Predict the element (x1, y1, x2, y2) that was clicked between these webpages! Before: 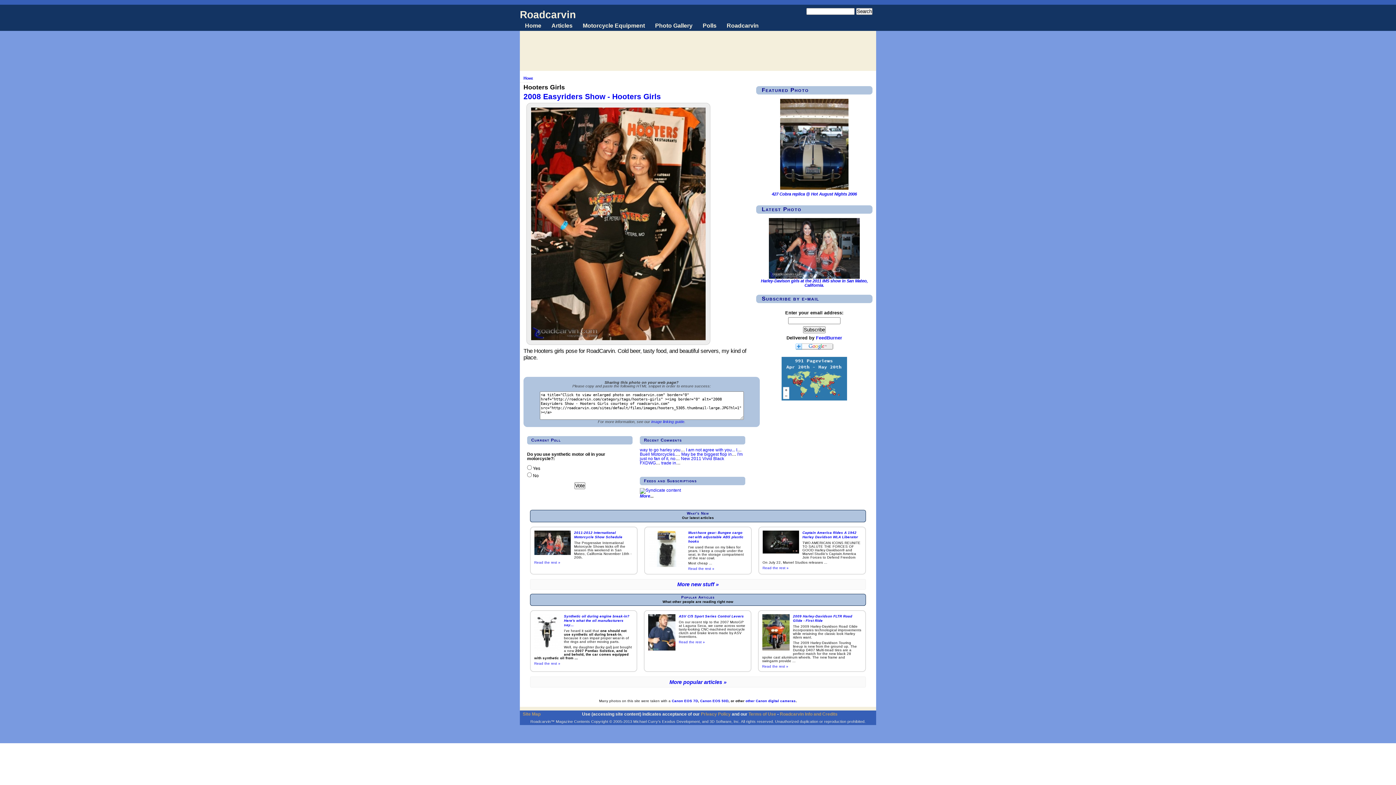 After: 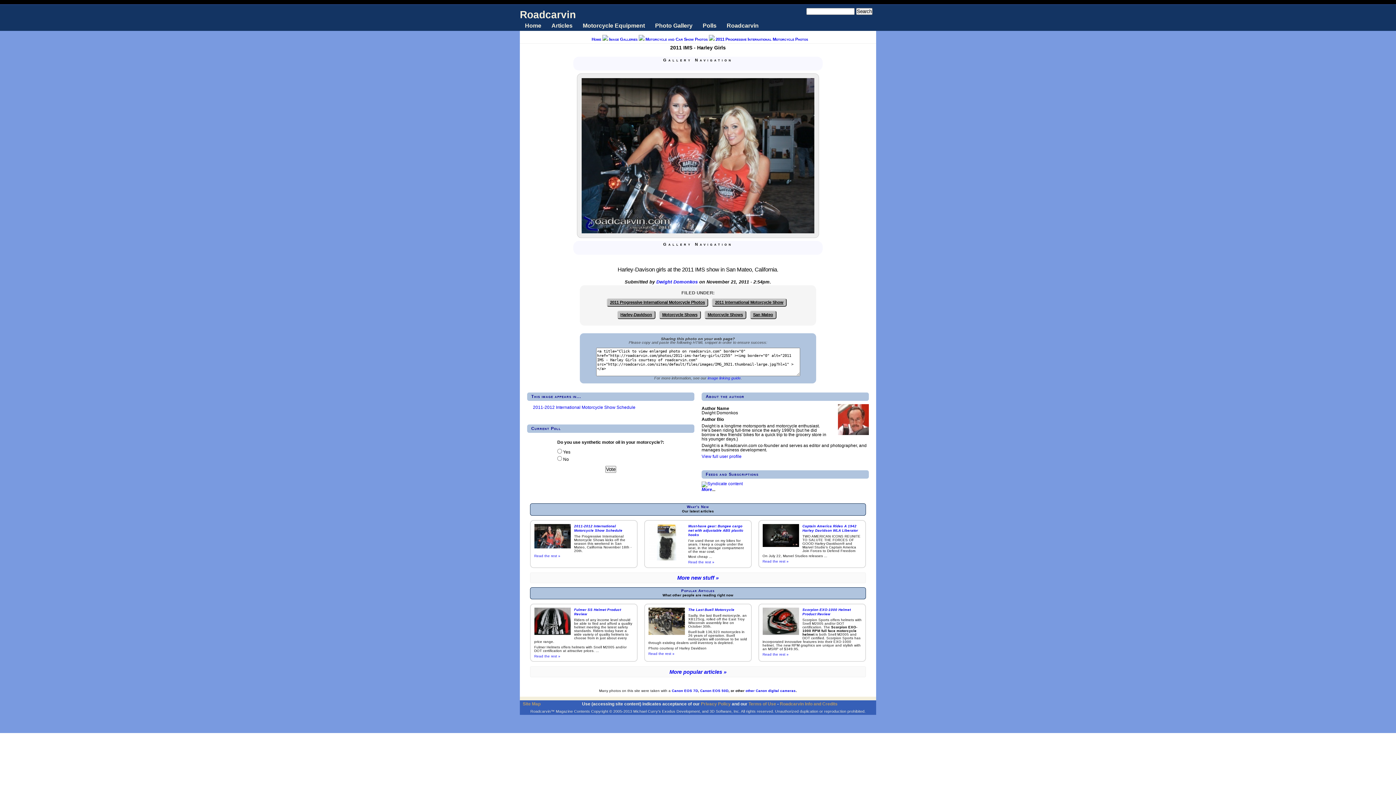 Action: bbox: (761, 278, 868, 287) label: Harley-Davison girls at the 2011 IMS show in San Mateo, California.